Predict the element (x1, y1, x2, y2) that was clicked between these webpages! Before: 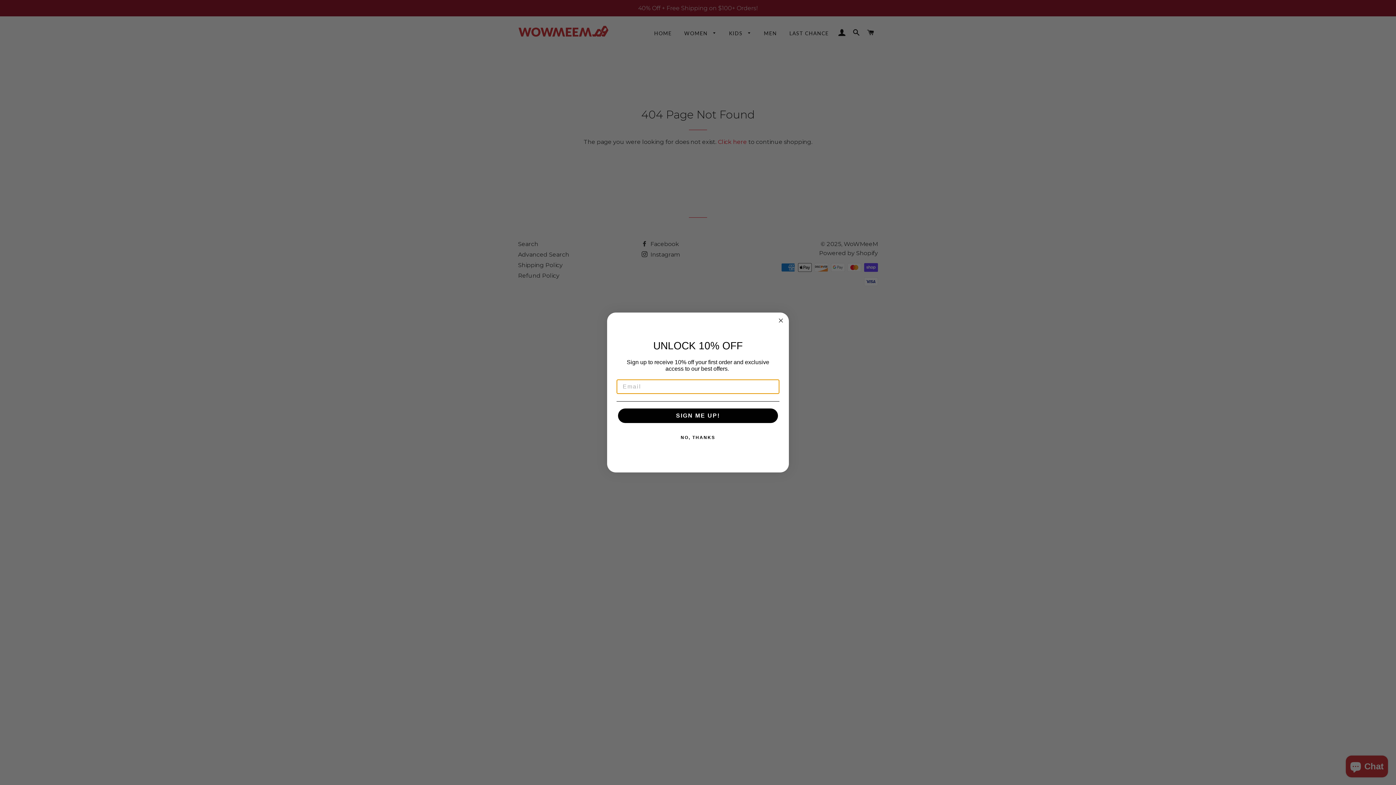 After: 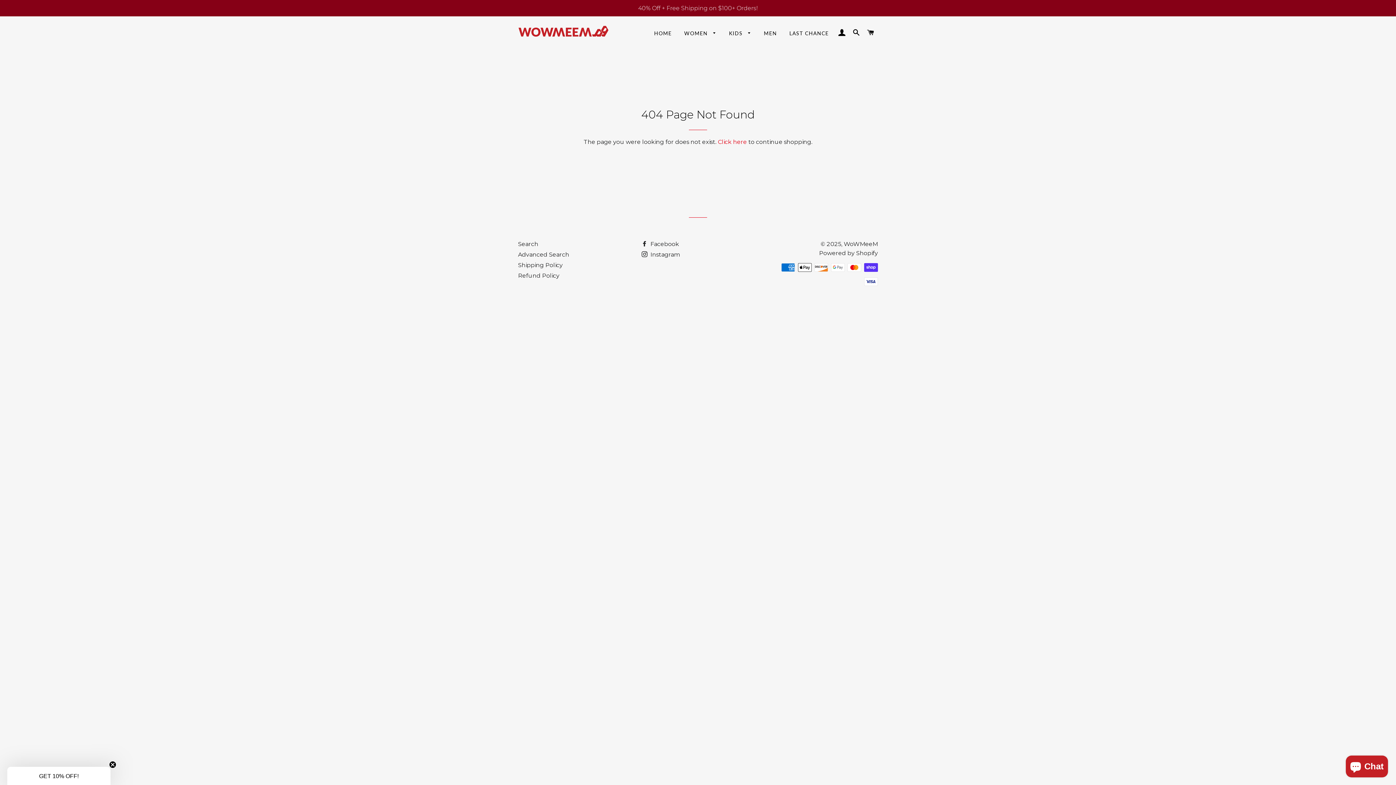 Action: bbox: (776, 316, 785, 325) label: Close dialog